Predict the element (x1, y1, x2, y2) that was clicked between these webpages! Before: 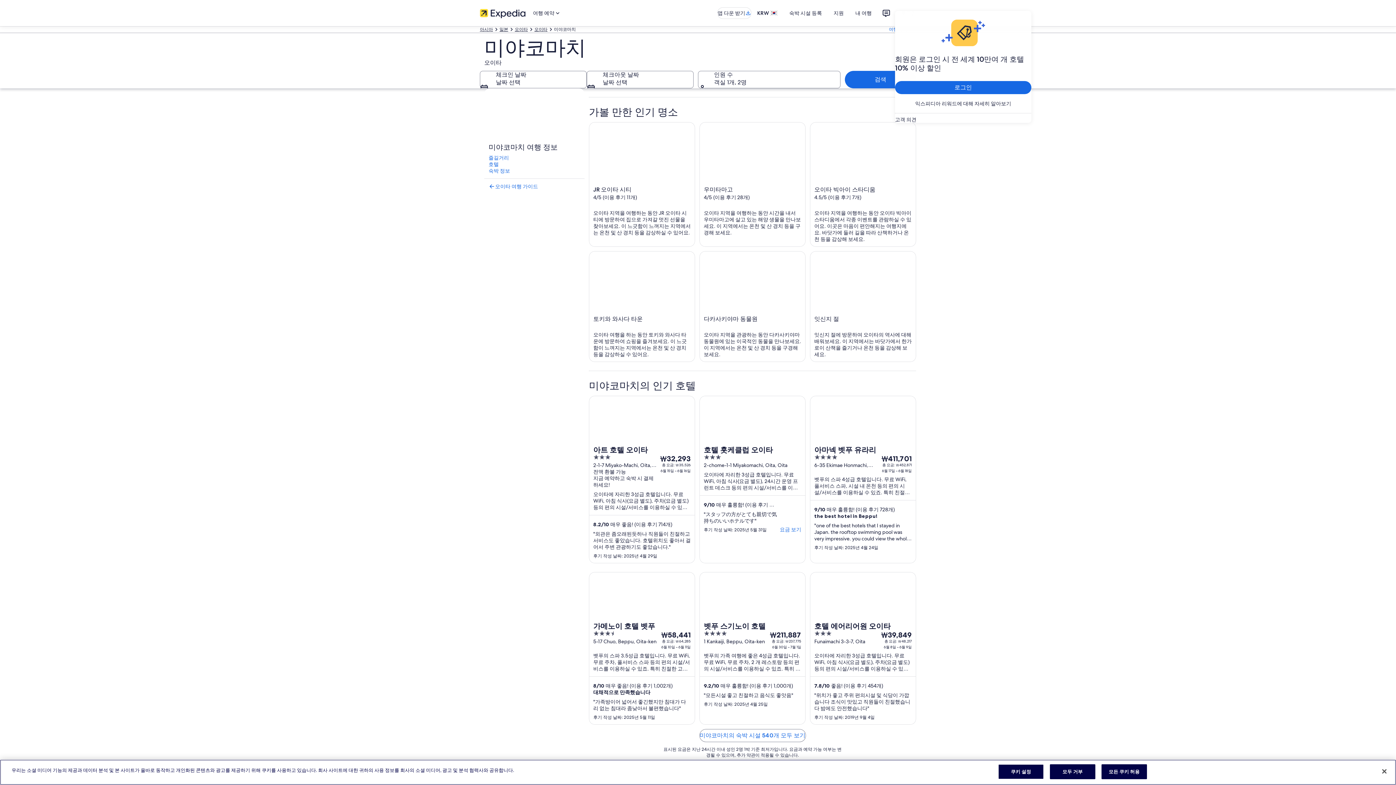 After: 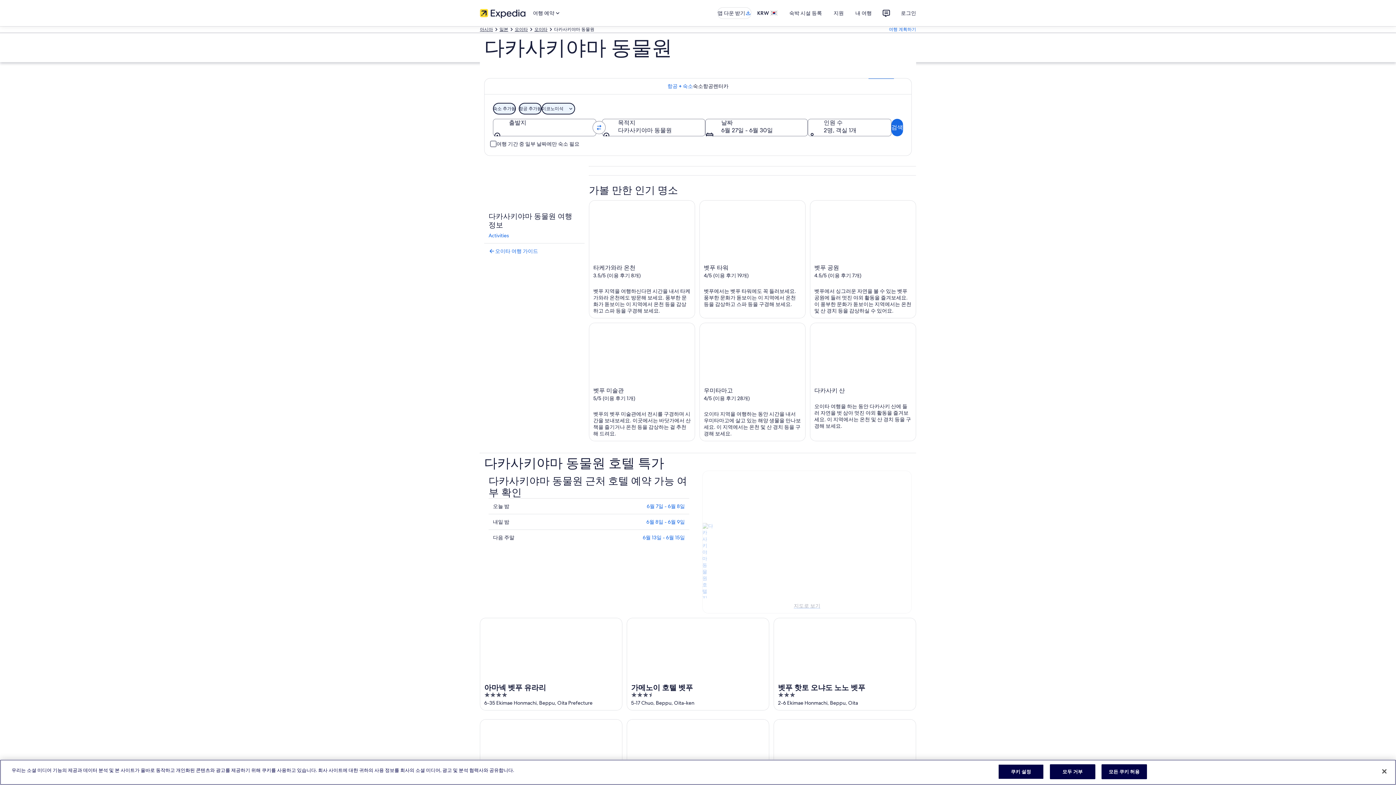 Action: bbox: (699, 251, 805, 362) label: 다카사키야마 동물원